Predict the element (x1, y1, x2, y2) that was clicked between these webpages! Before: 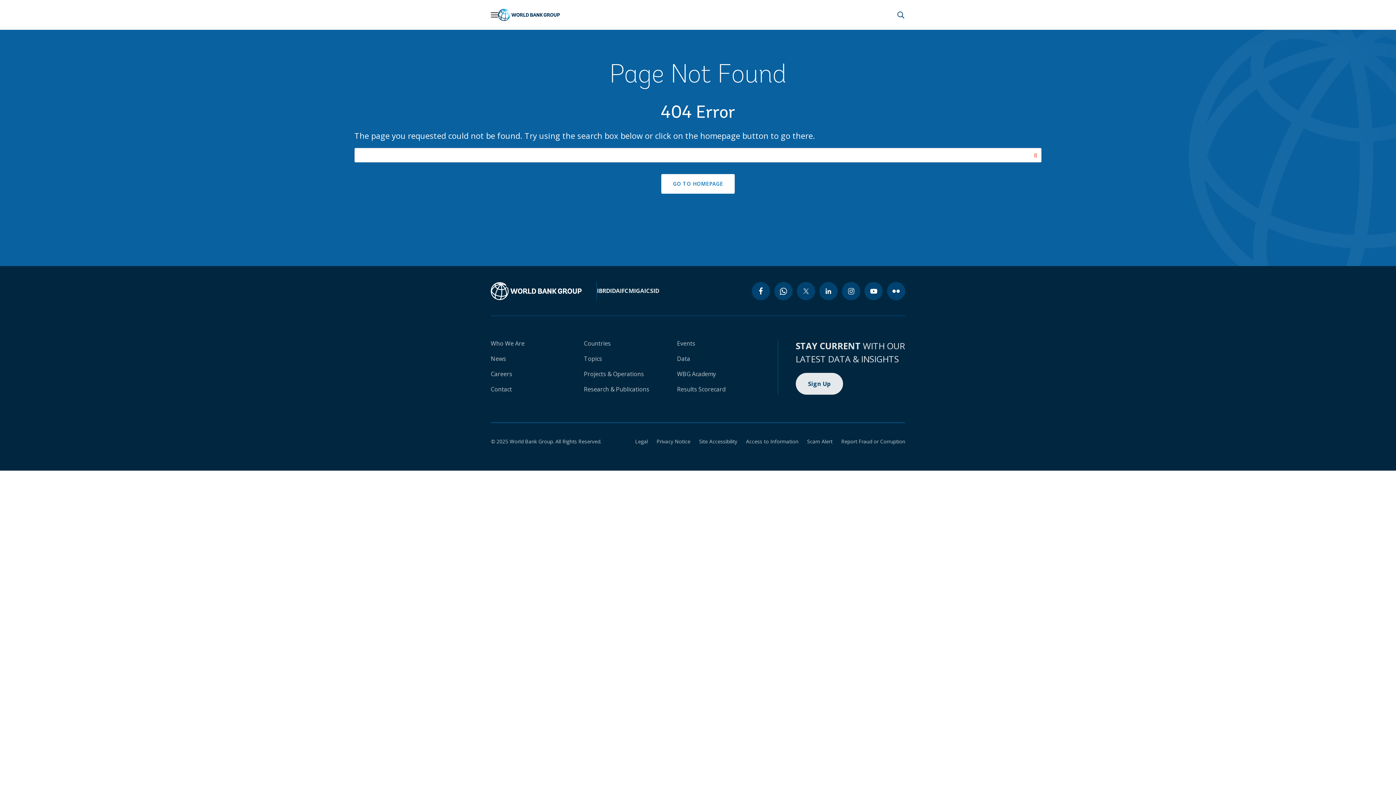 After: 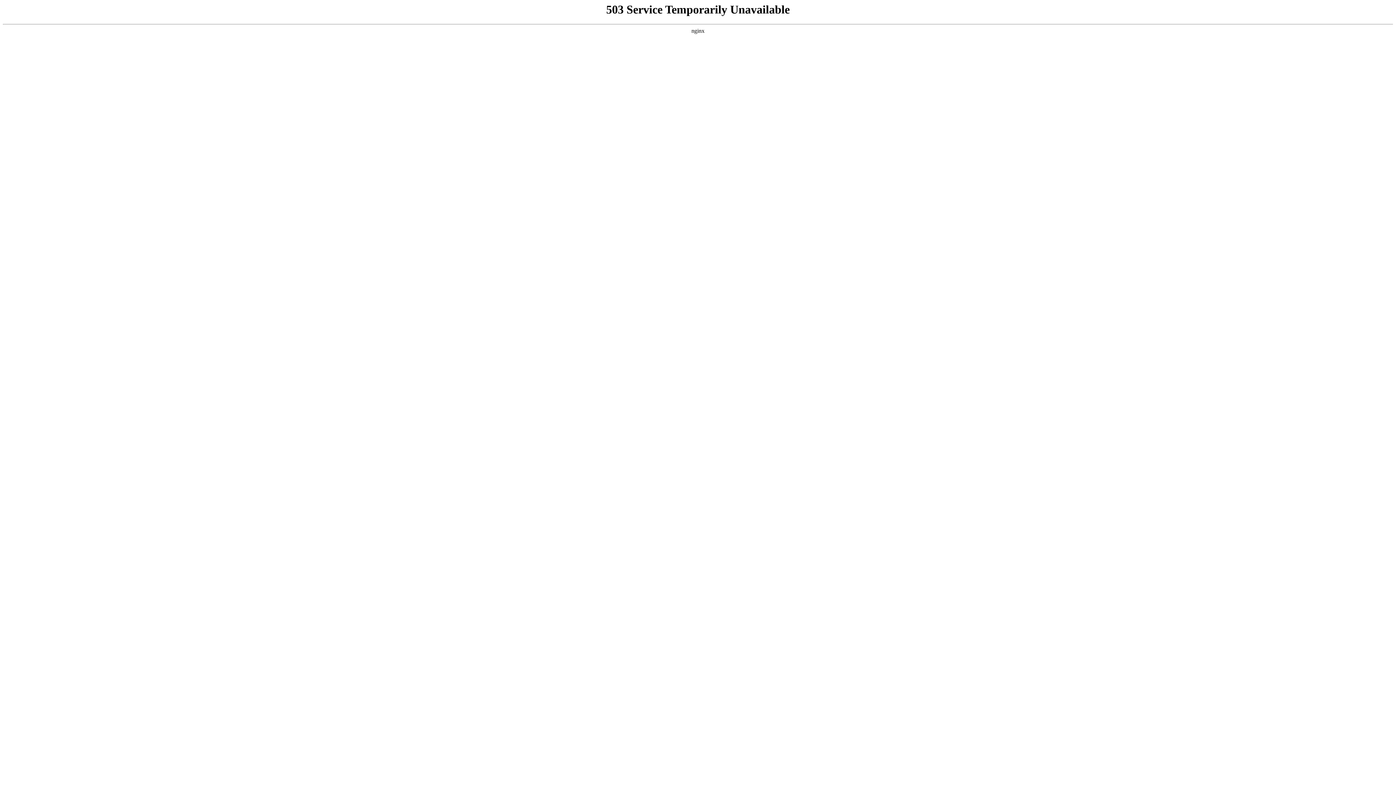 Action: label: Data bbox: (677, 354, 690, 362)